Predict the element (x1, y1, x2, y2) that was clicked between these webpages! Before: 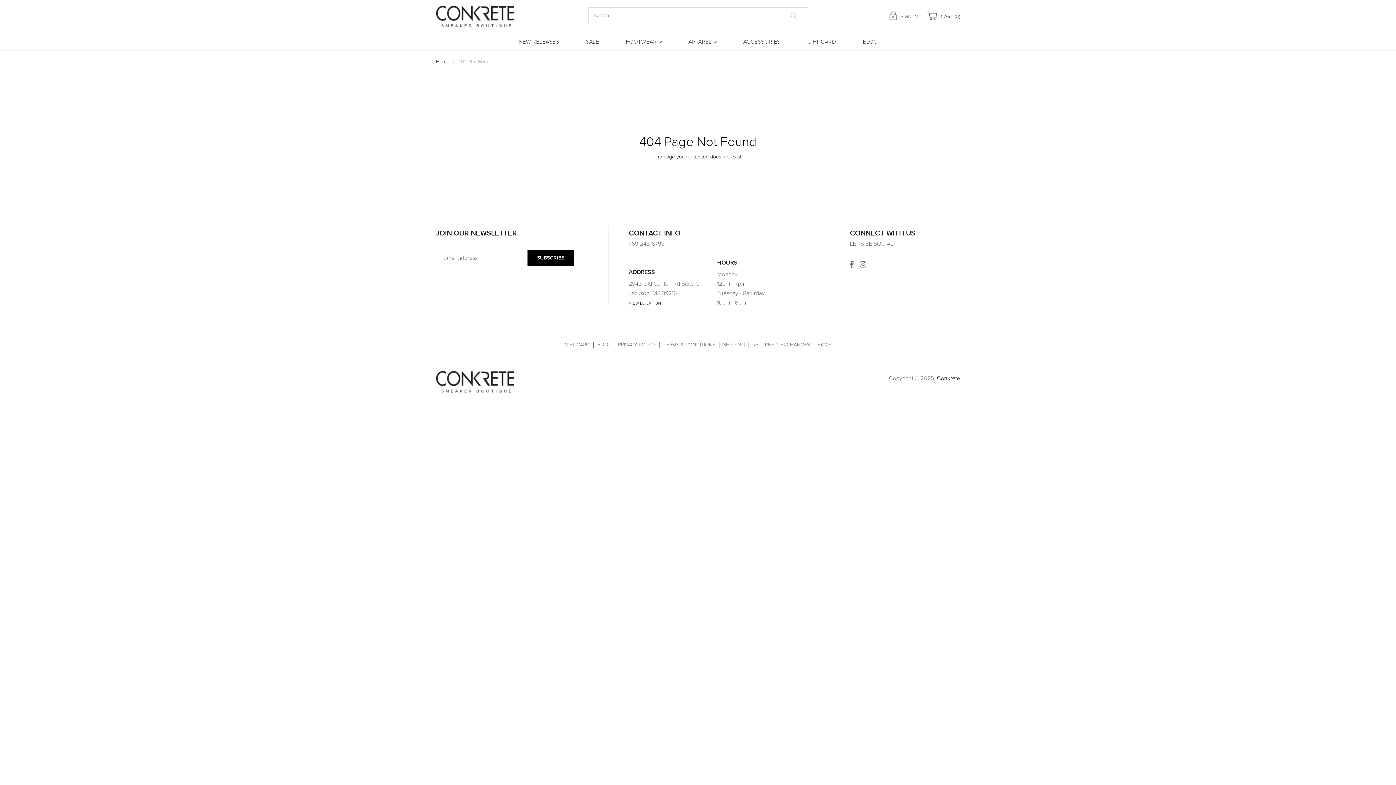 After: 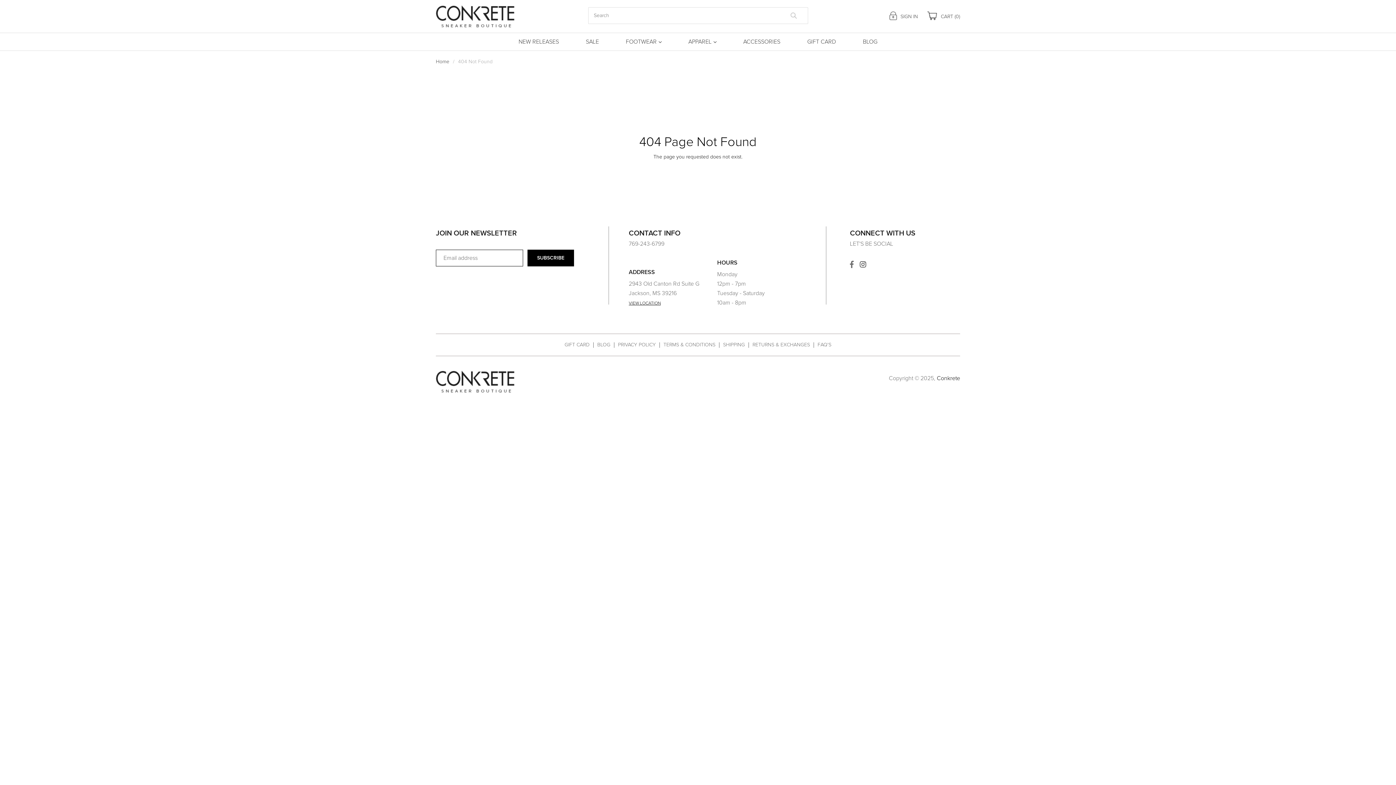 Action: bbox: (859, 261, 866, 268)